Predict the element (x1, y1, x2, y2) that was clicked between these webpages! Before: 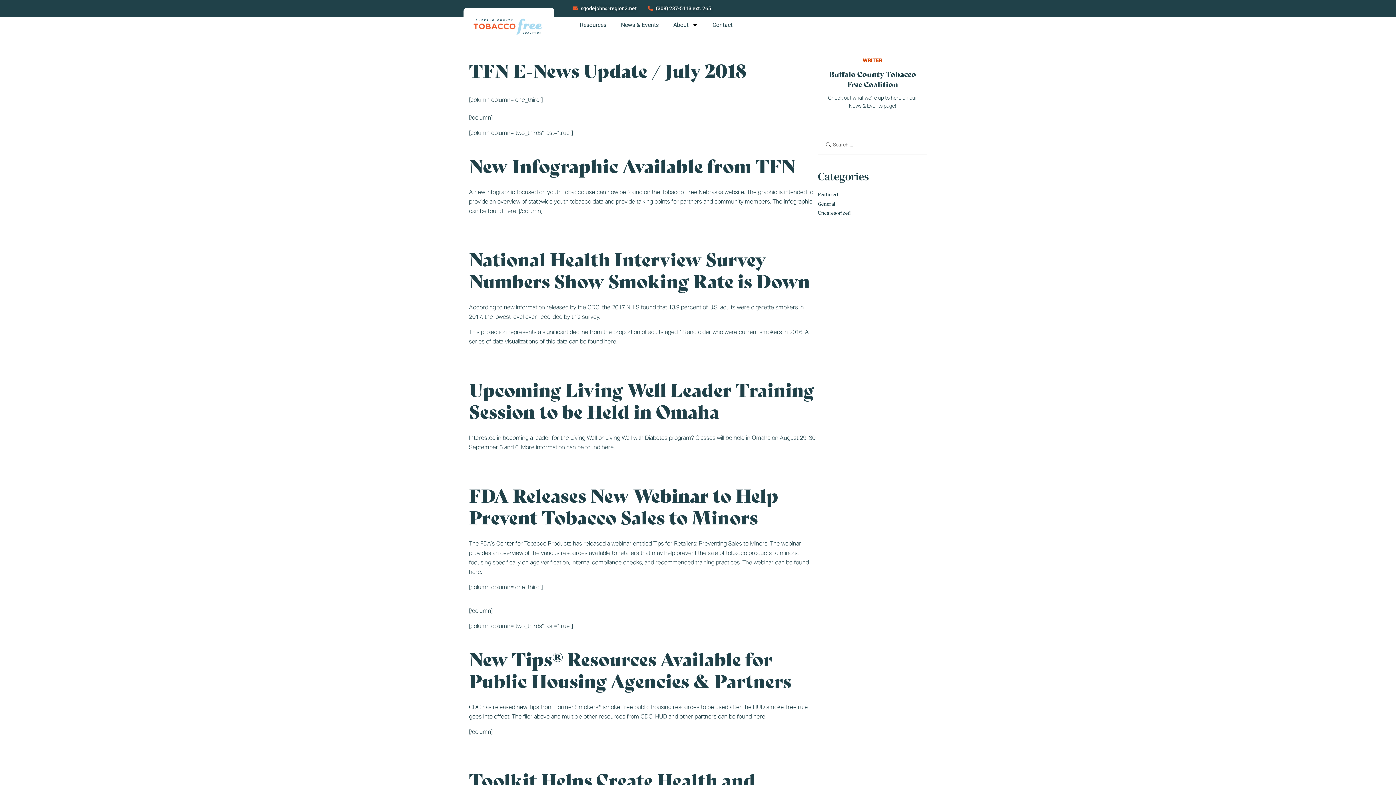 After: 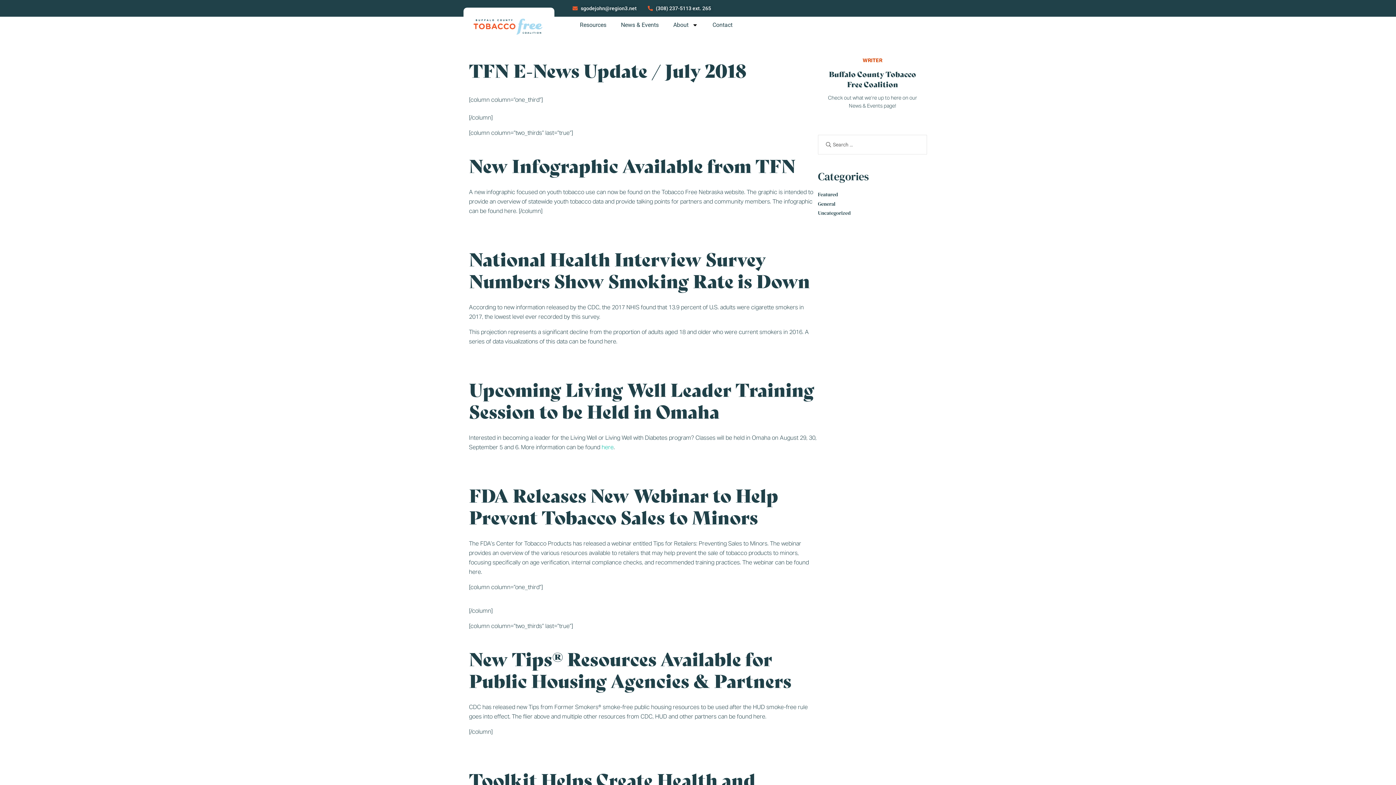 Action: label: here bbox: (601, 443, 613, 451)